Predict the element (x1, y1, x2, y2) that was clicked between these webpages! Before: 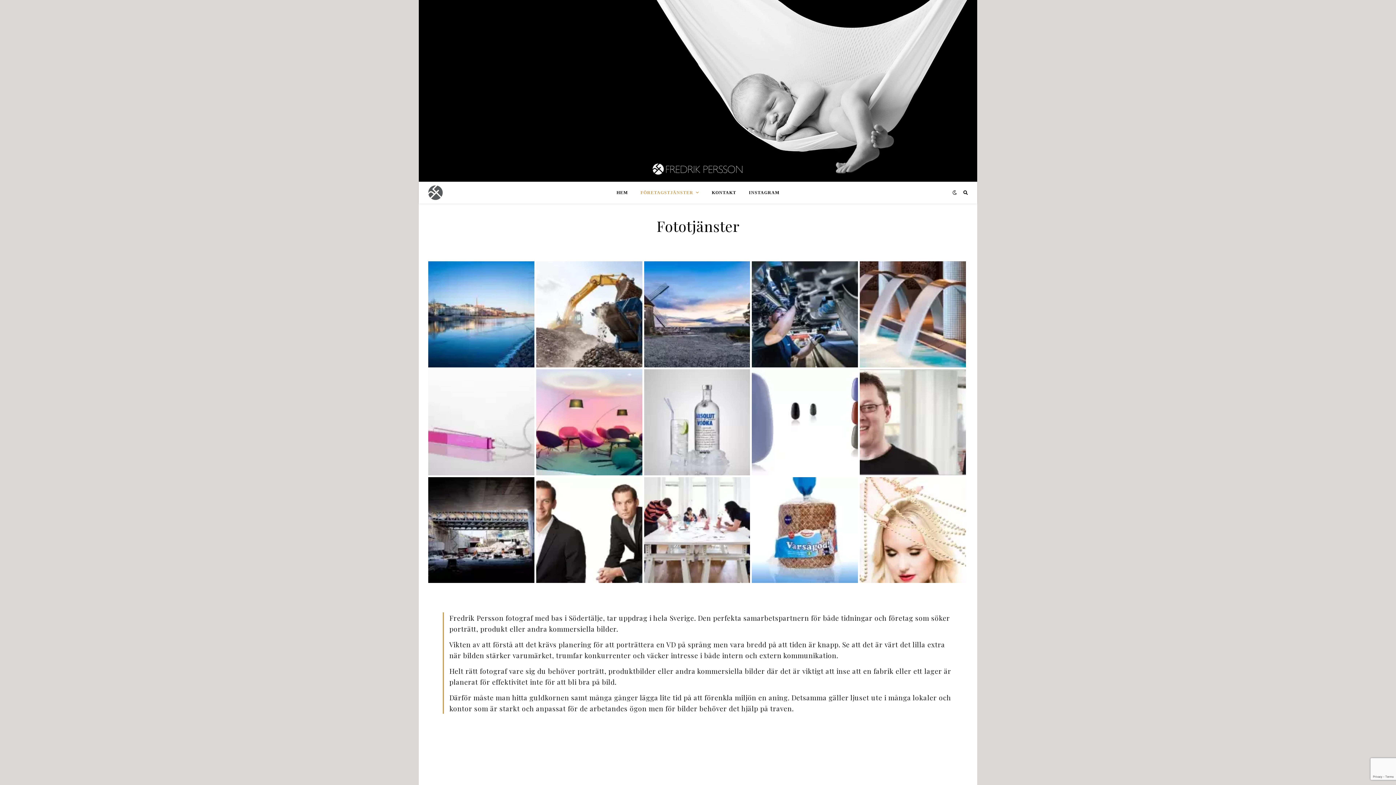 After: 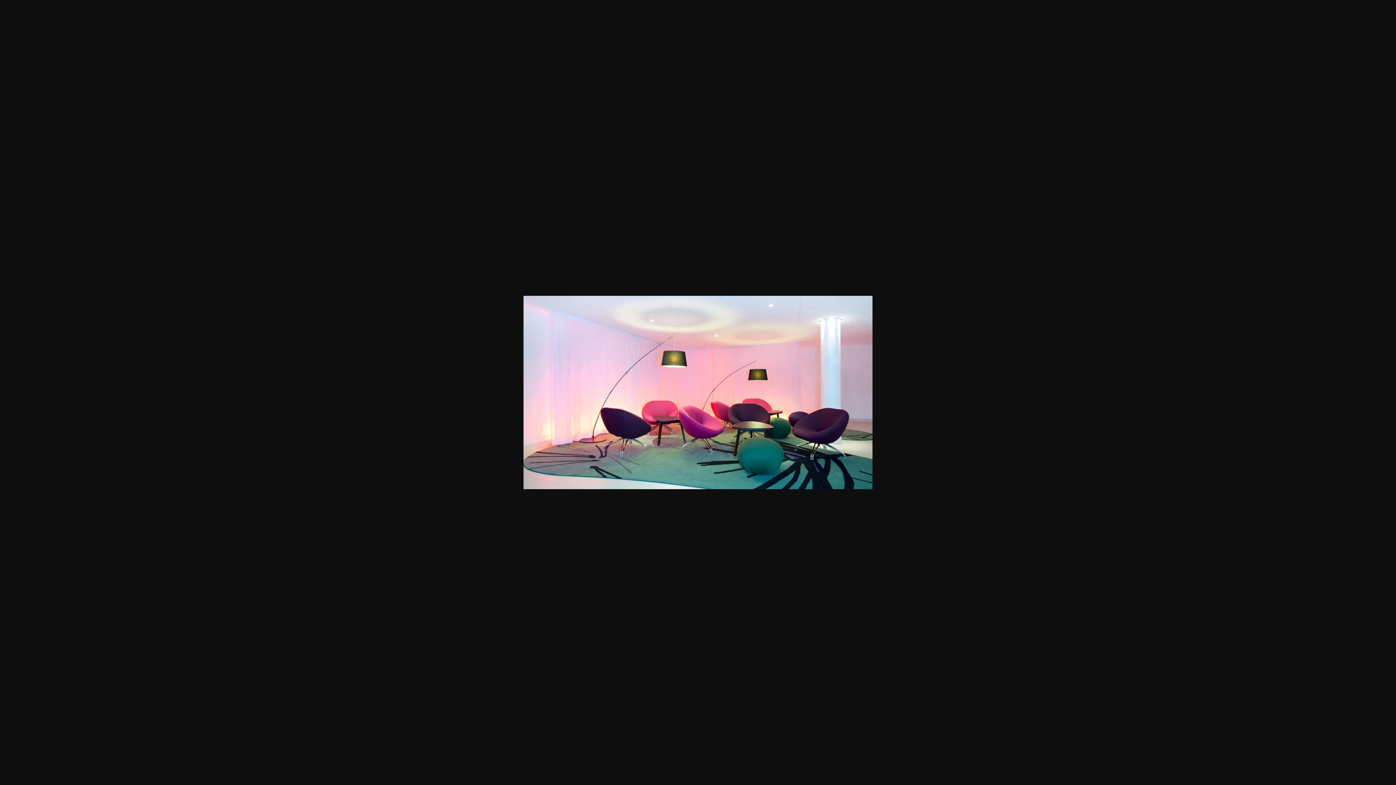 Action: bbox: (536, 369, 642, 475)